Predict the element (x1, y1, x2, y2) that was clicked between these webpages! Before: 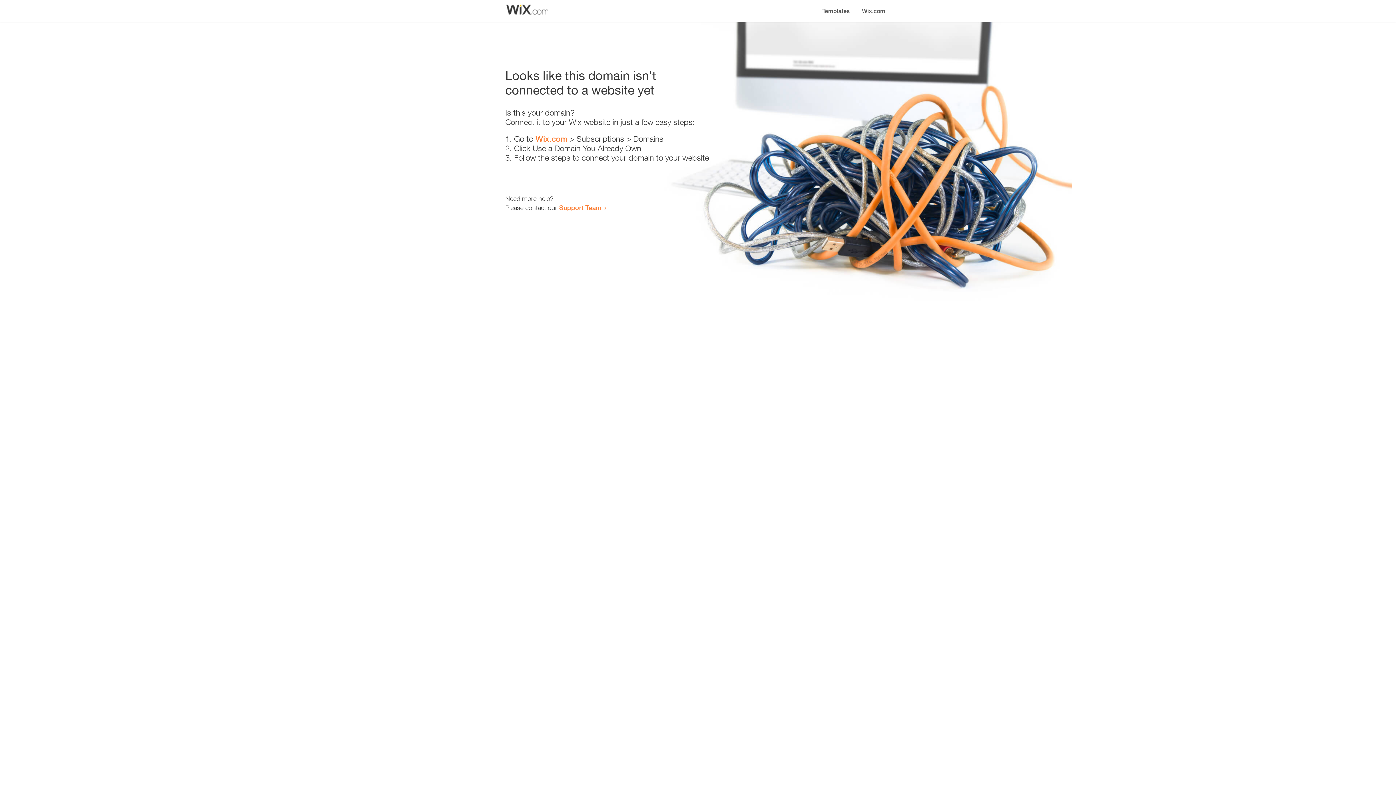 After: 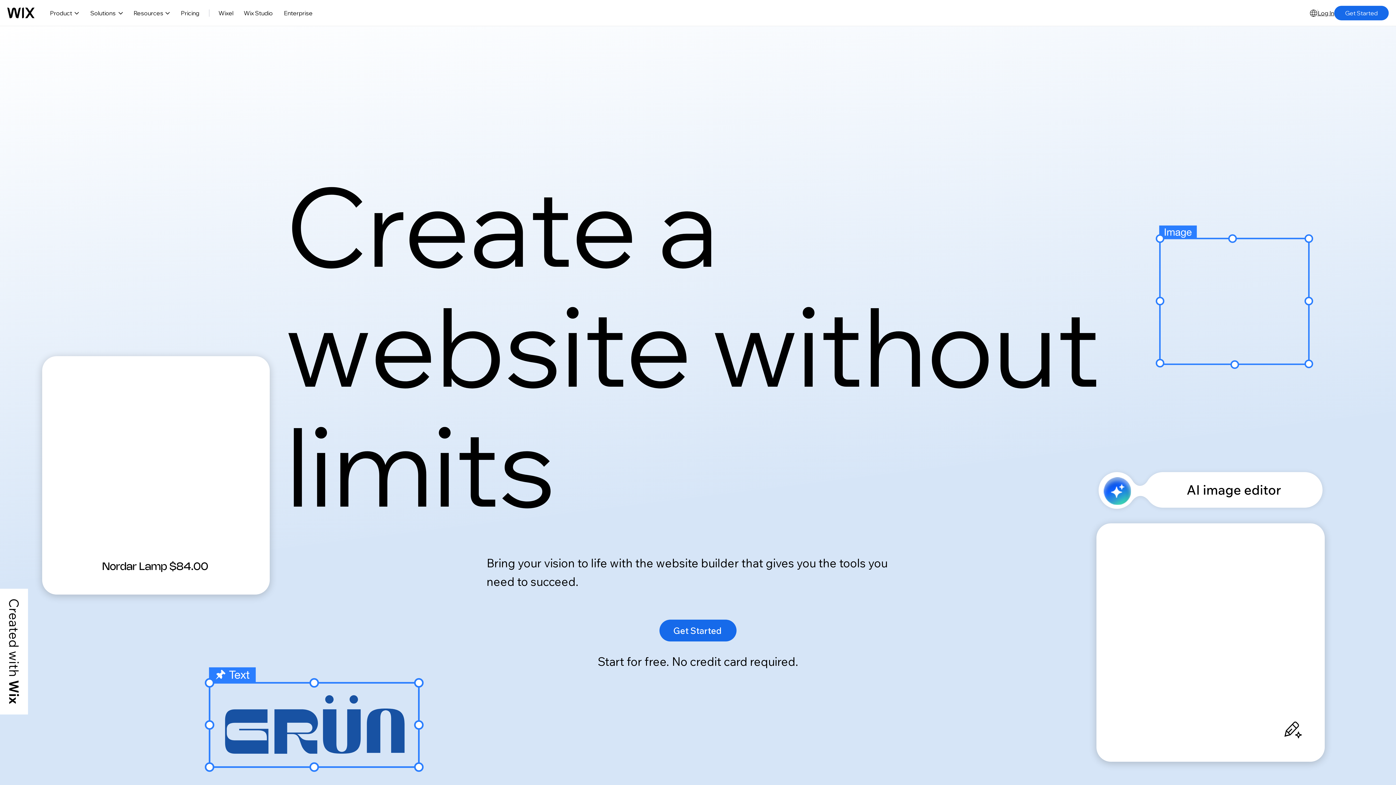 Action: bbox: (856, 0, 890, 14) label: Wix.com